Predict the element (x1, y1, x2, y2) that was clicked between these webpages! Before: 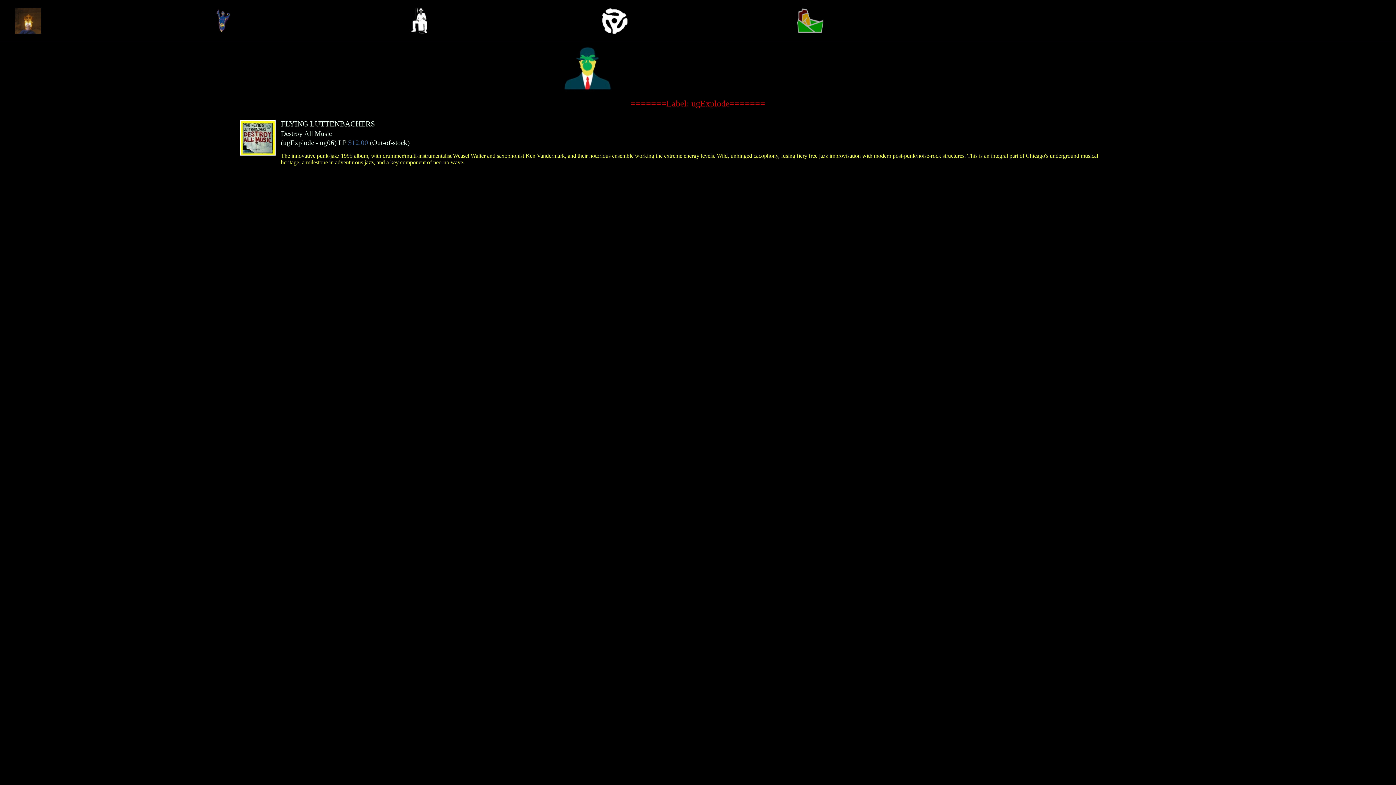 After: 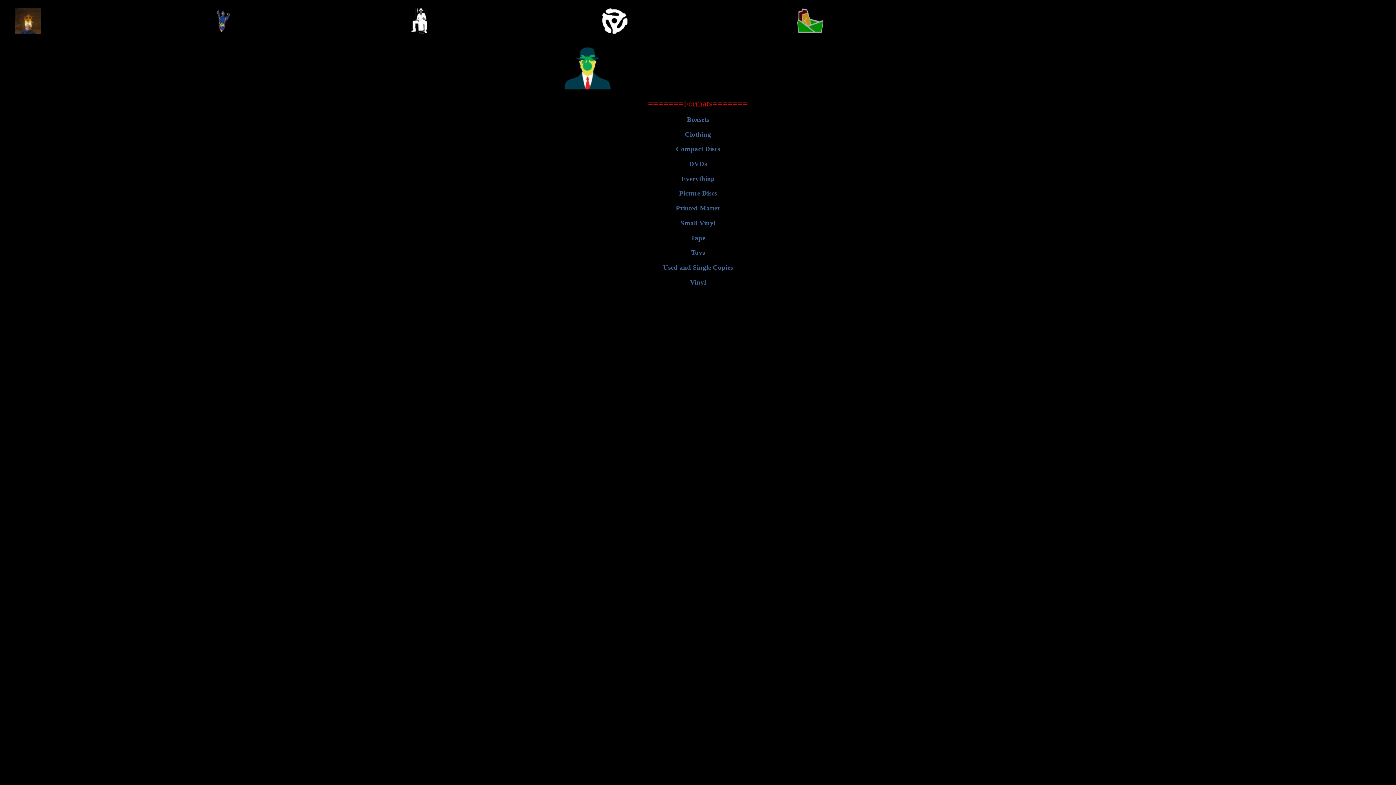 Action: bbox: (601, 29, 628, 35)